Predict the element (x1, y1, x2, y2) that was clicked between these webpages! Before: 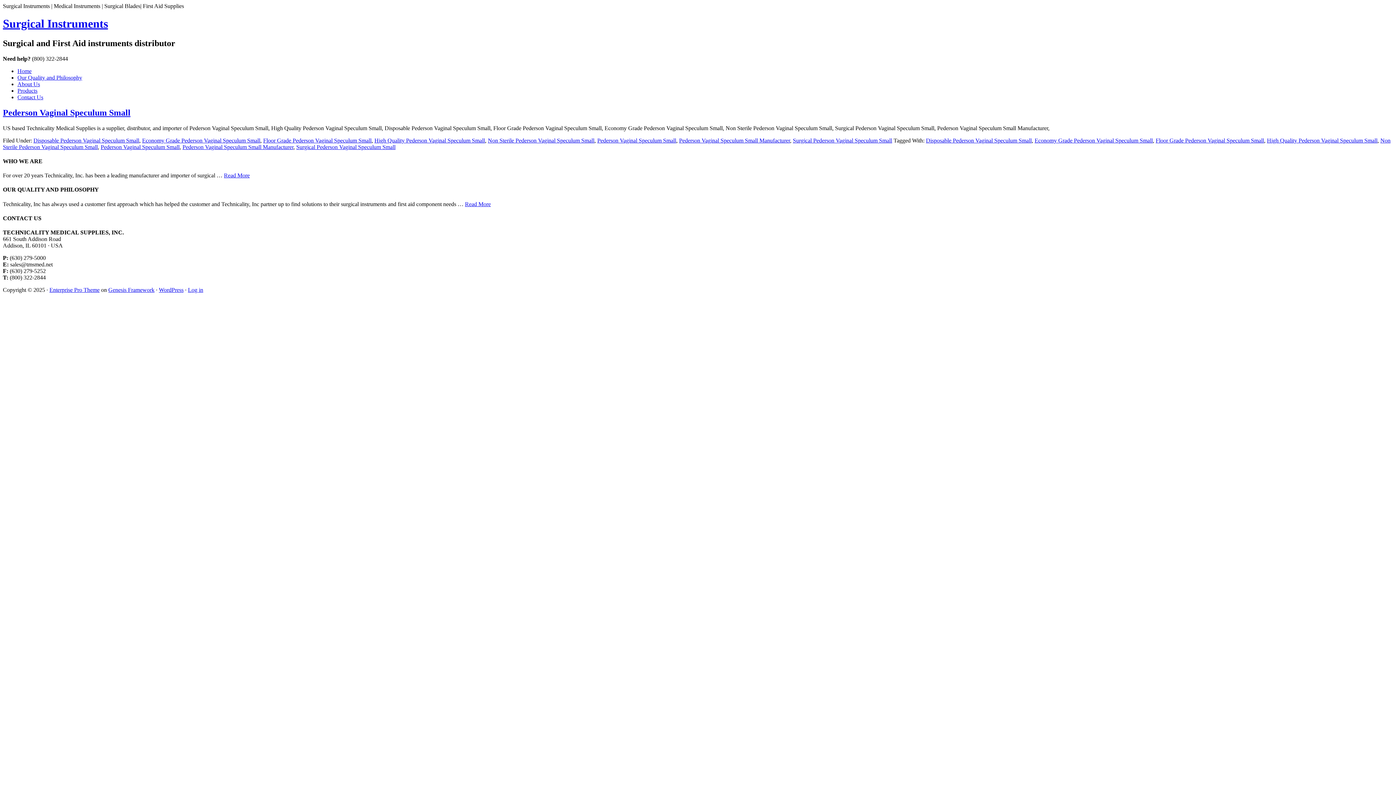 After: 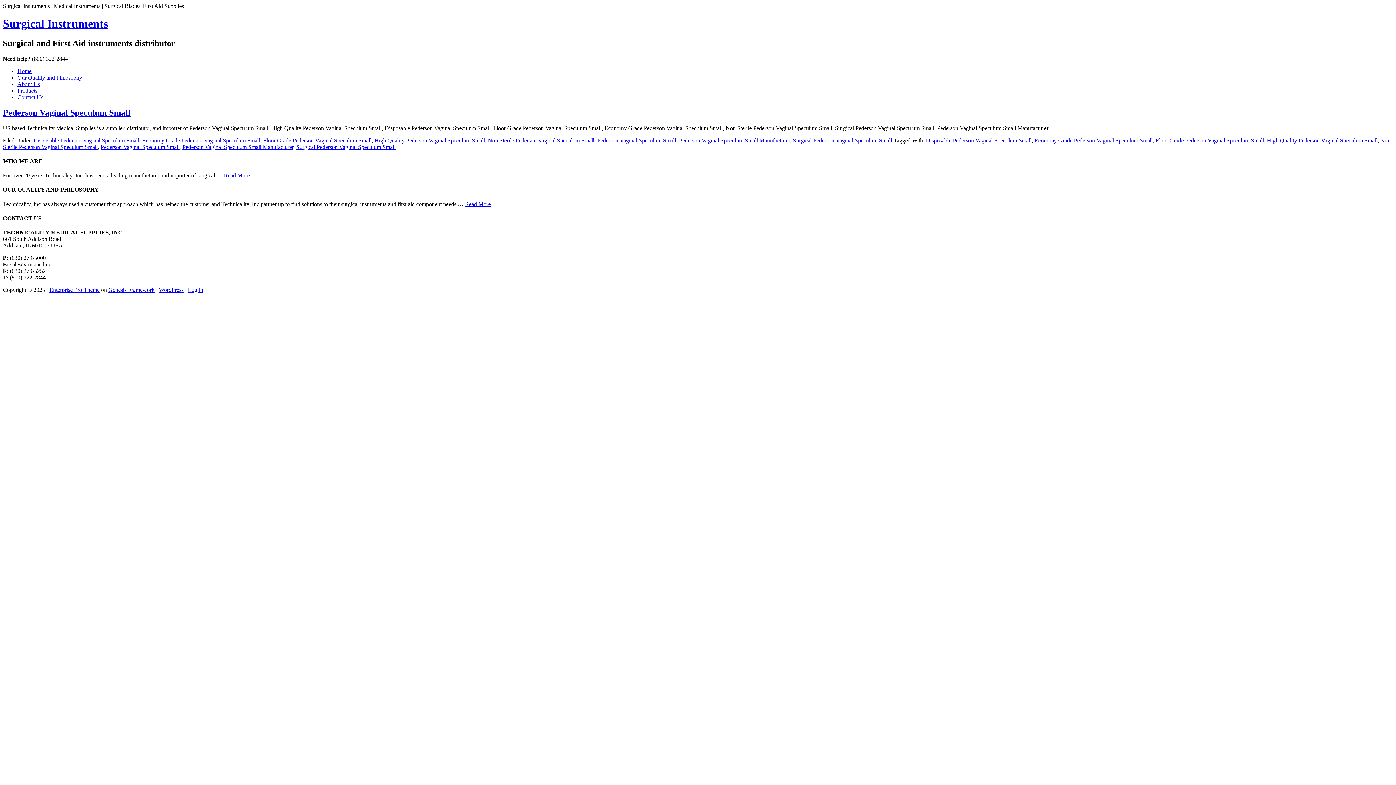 Action: label: Pederson Vaginal Speculum Small Manufacturer bbox: (679, 137, 790, 143)